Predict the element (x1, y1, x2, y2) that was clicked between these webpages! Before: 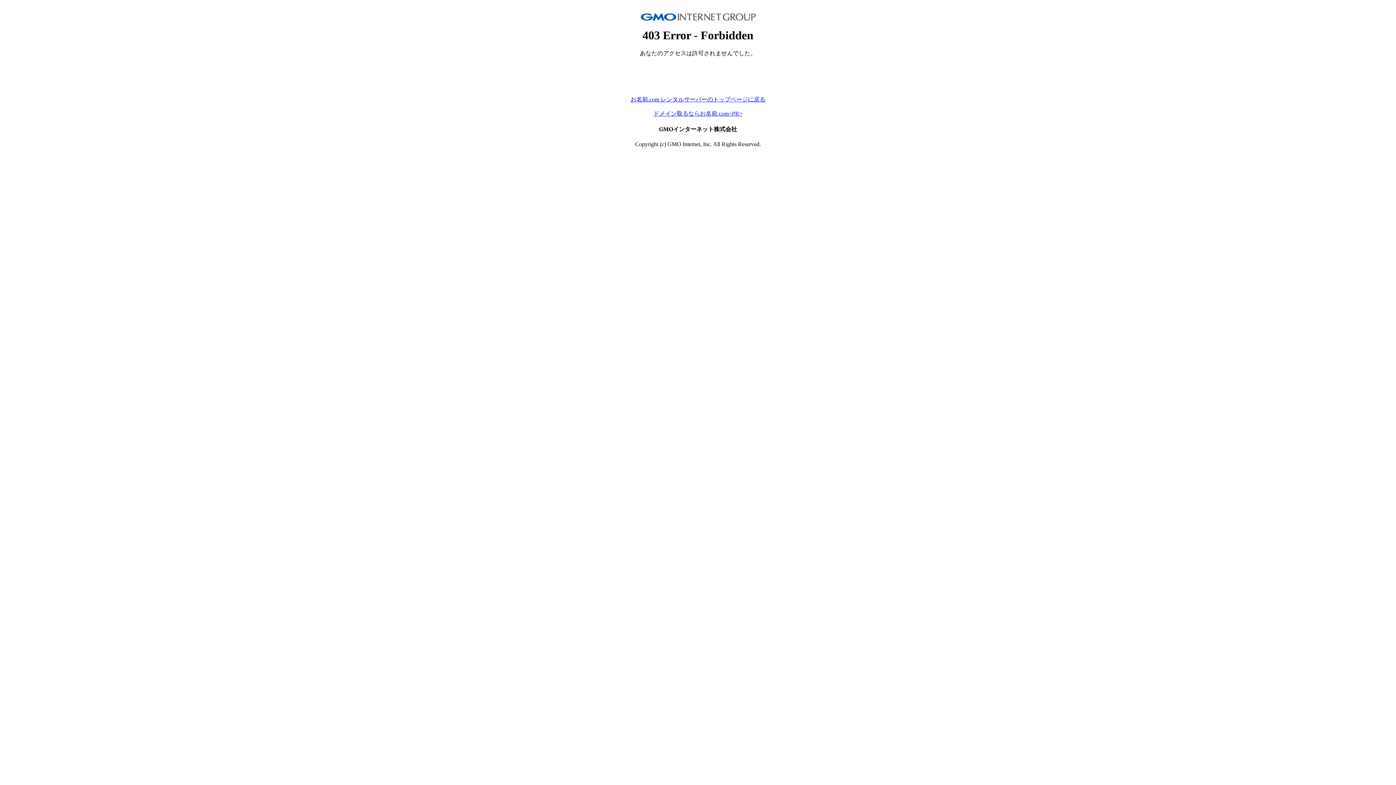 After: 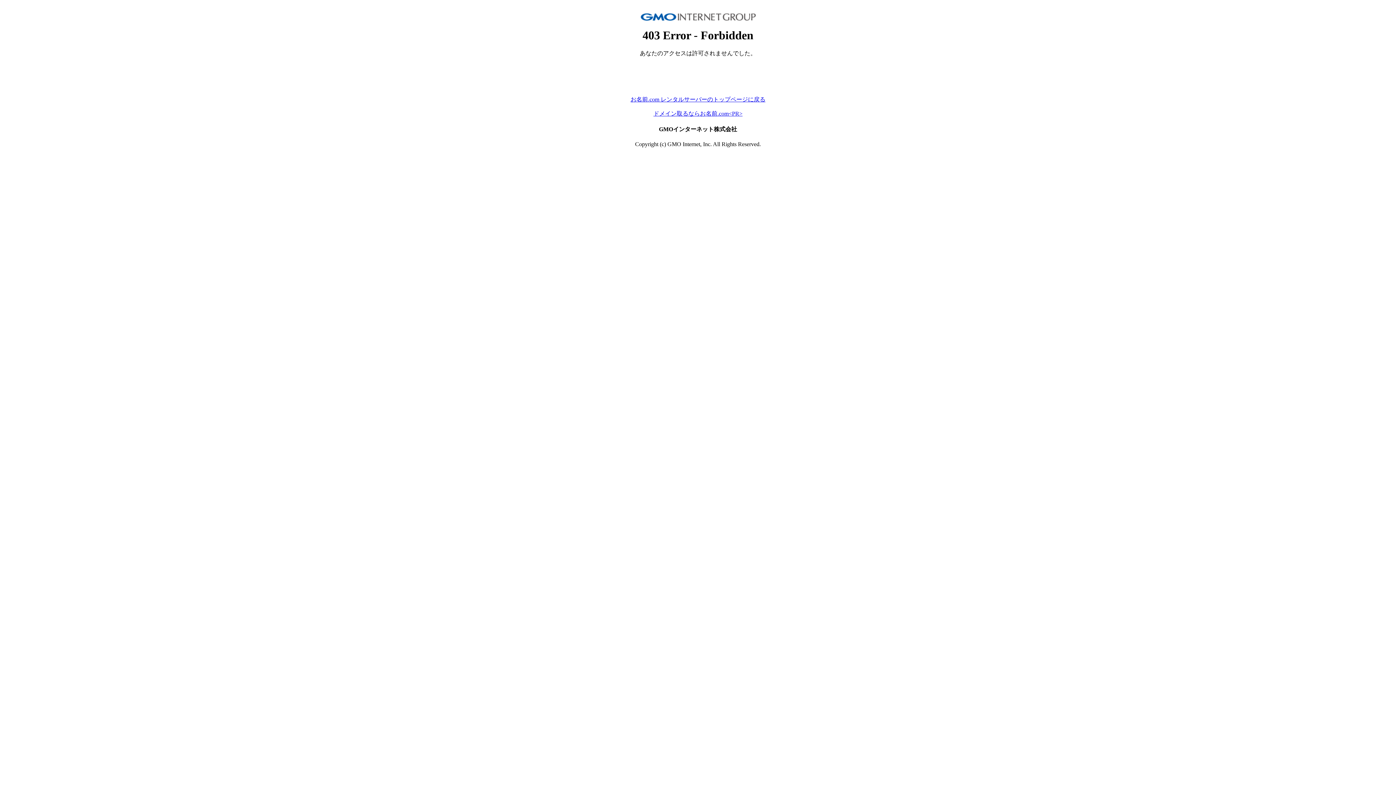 Action: label: お名前.com レンタルサーバーのトップページに戻る bbox: (630, 96, 765, 102)